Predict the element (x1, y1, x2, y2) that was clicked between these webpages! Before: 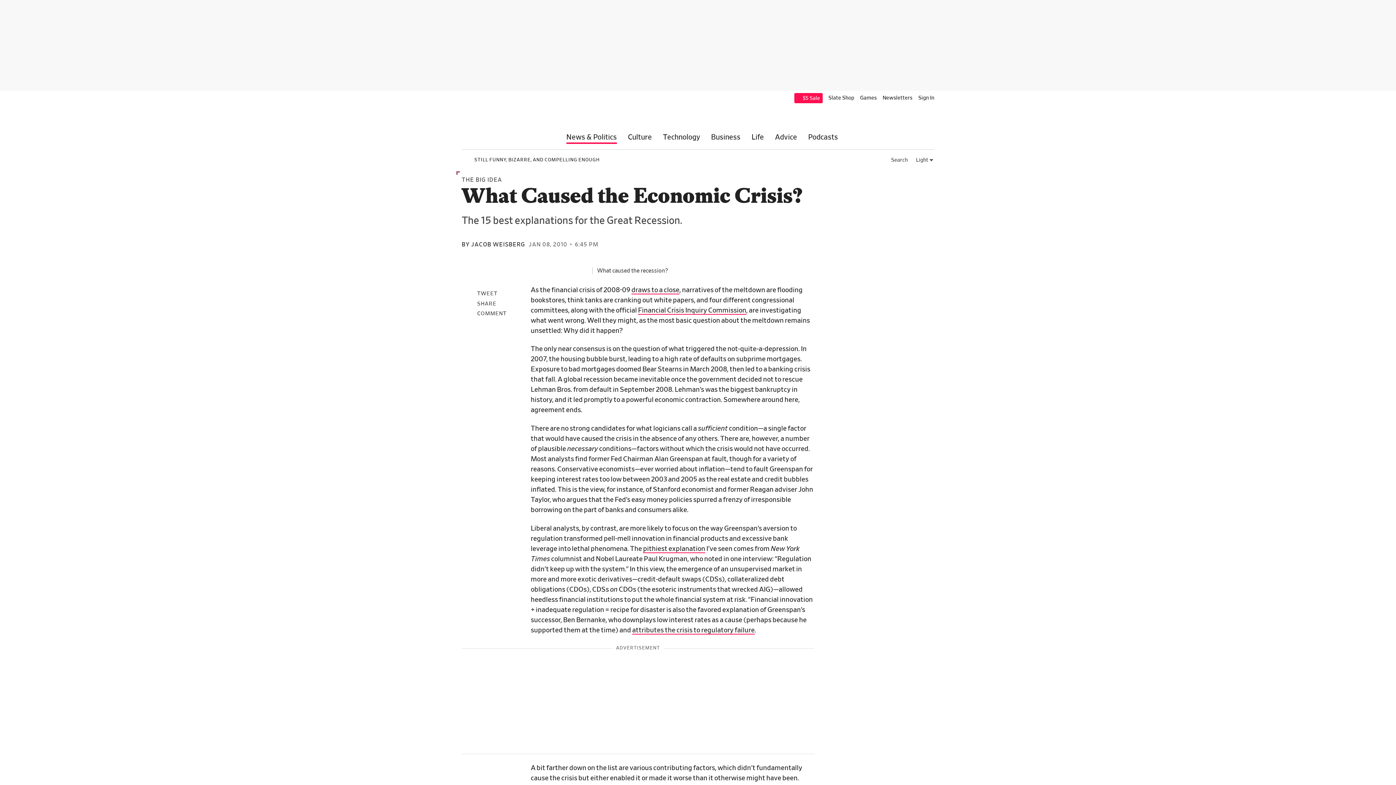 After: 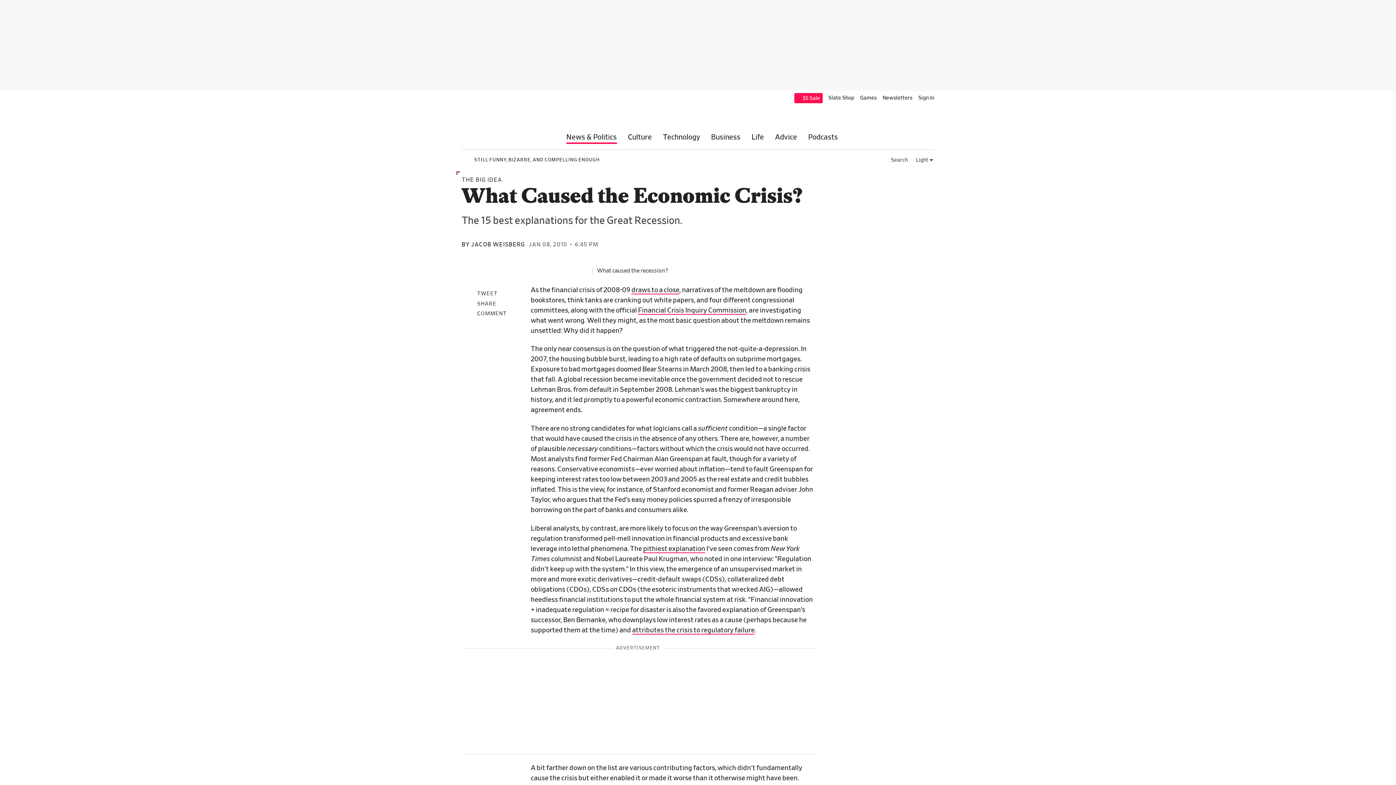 Action: bbox: (461, 297, 530, 307) label: Share on Facebook